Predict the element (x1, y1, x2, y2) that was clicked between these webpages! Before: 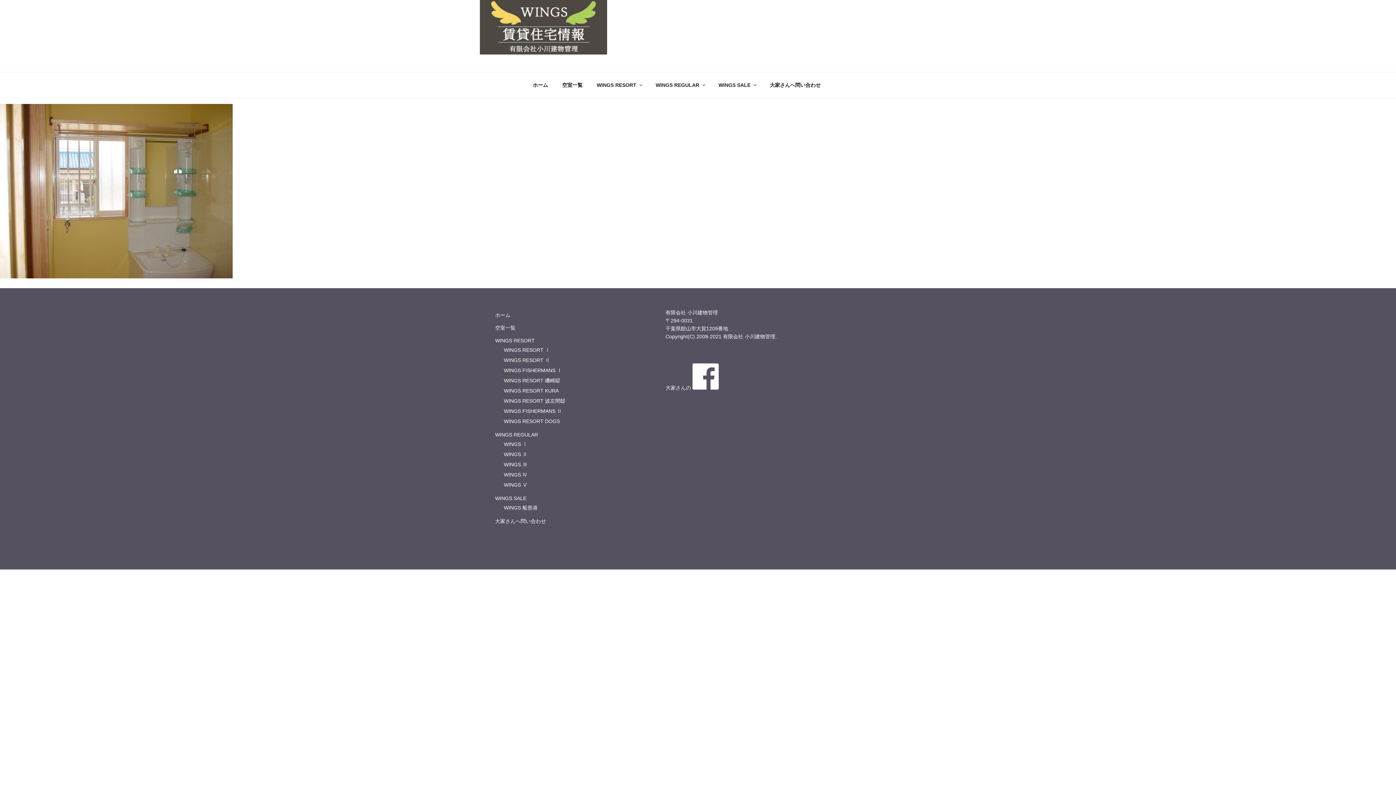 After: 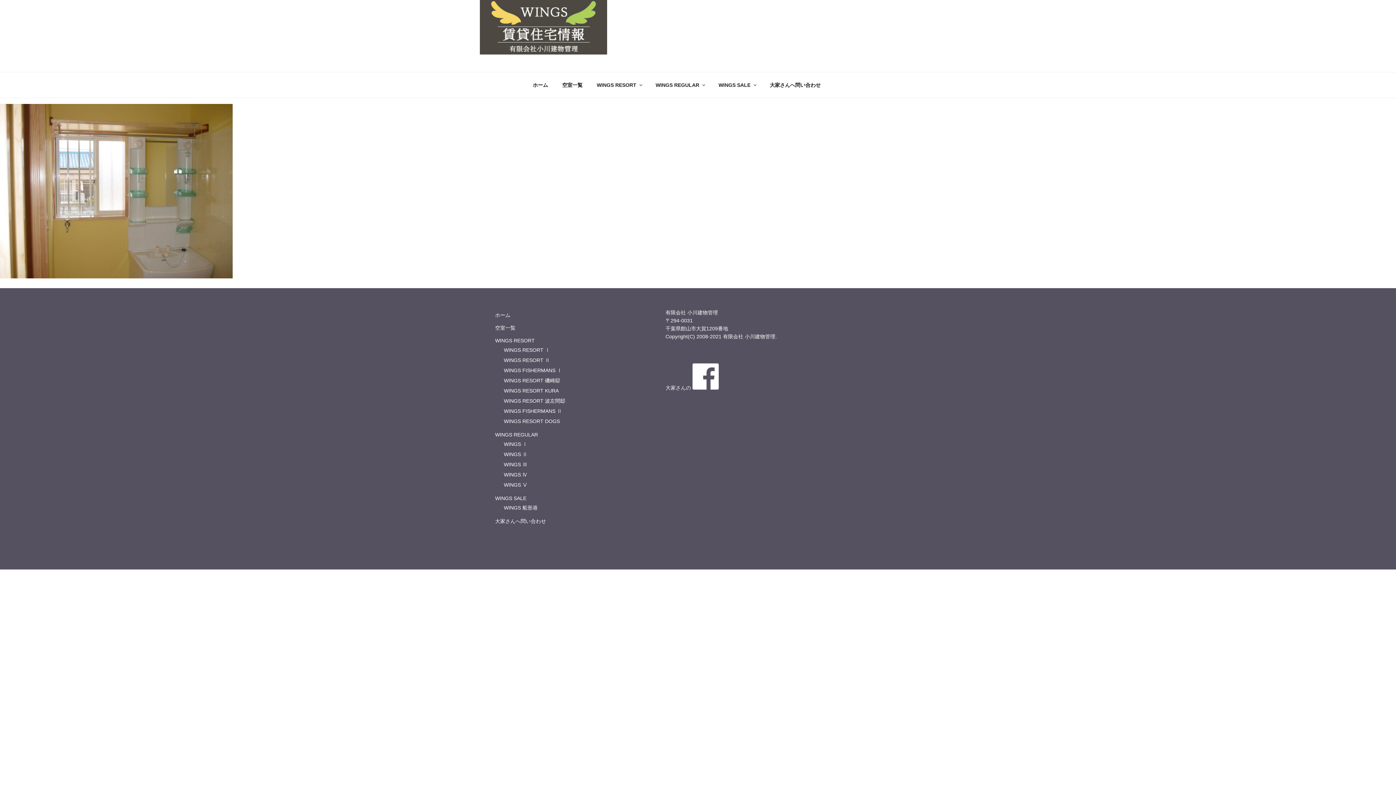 Action: bbox: (692, 385, 718, 390)